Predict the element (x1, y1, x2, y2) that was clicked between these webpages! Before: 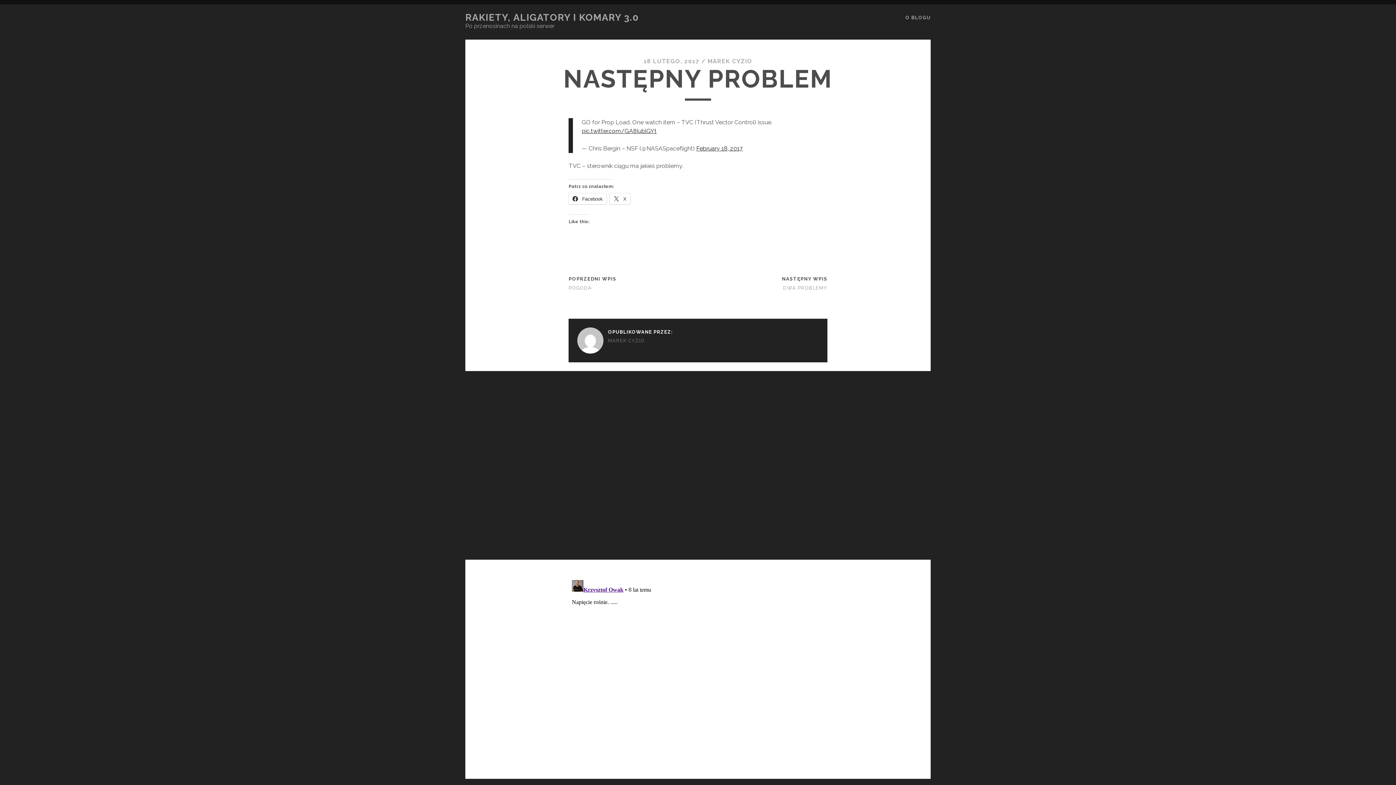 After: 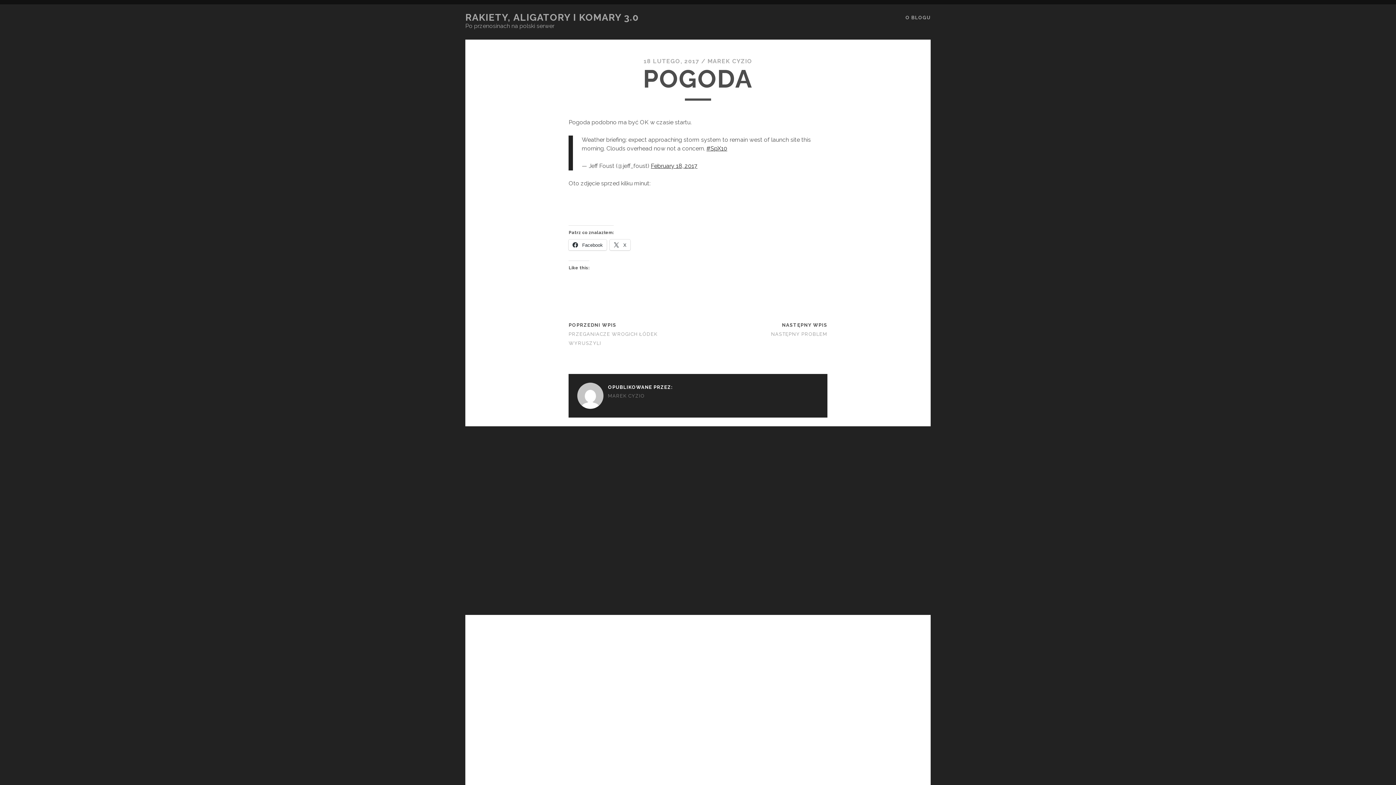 Action: bbox: (568, 285, 592, 290) label: POGODA